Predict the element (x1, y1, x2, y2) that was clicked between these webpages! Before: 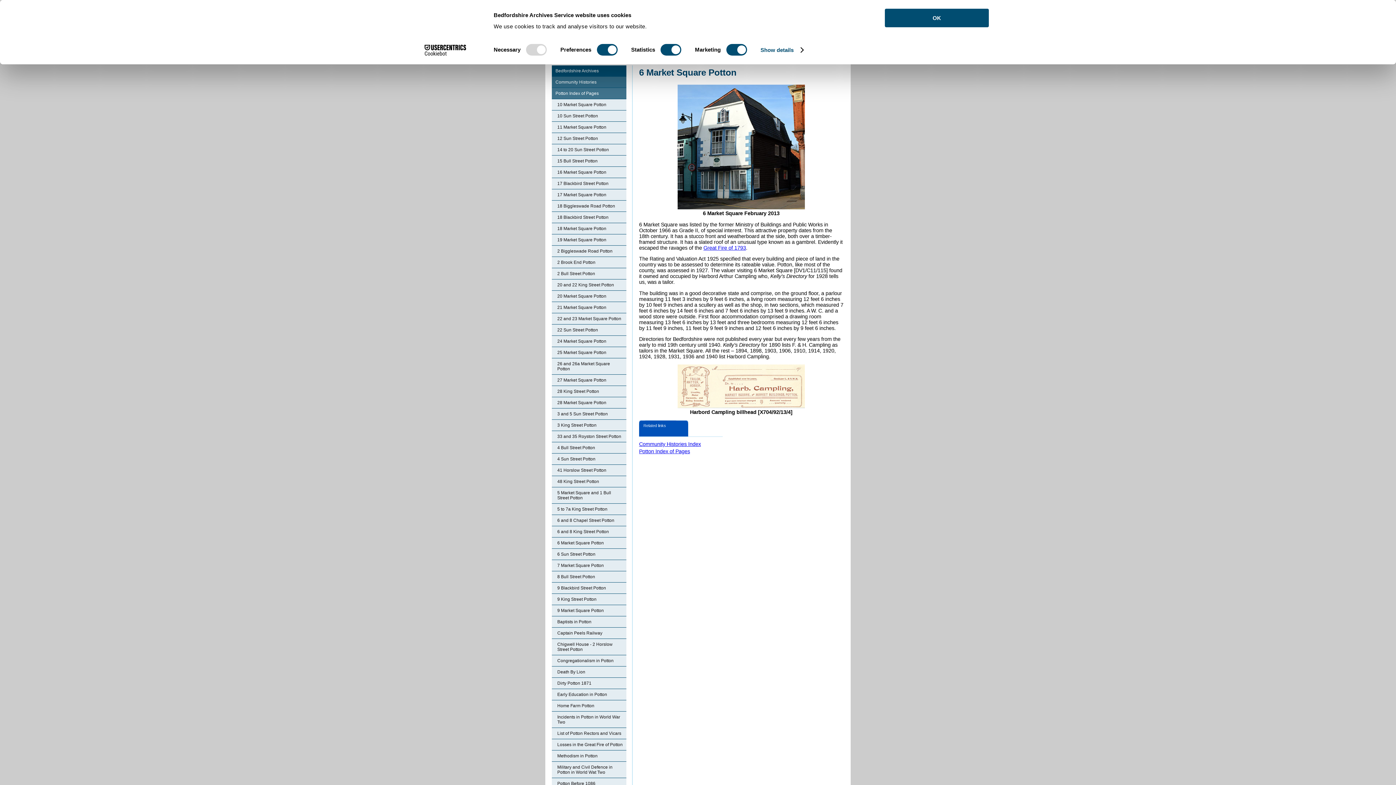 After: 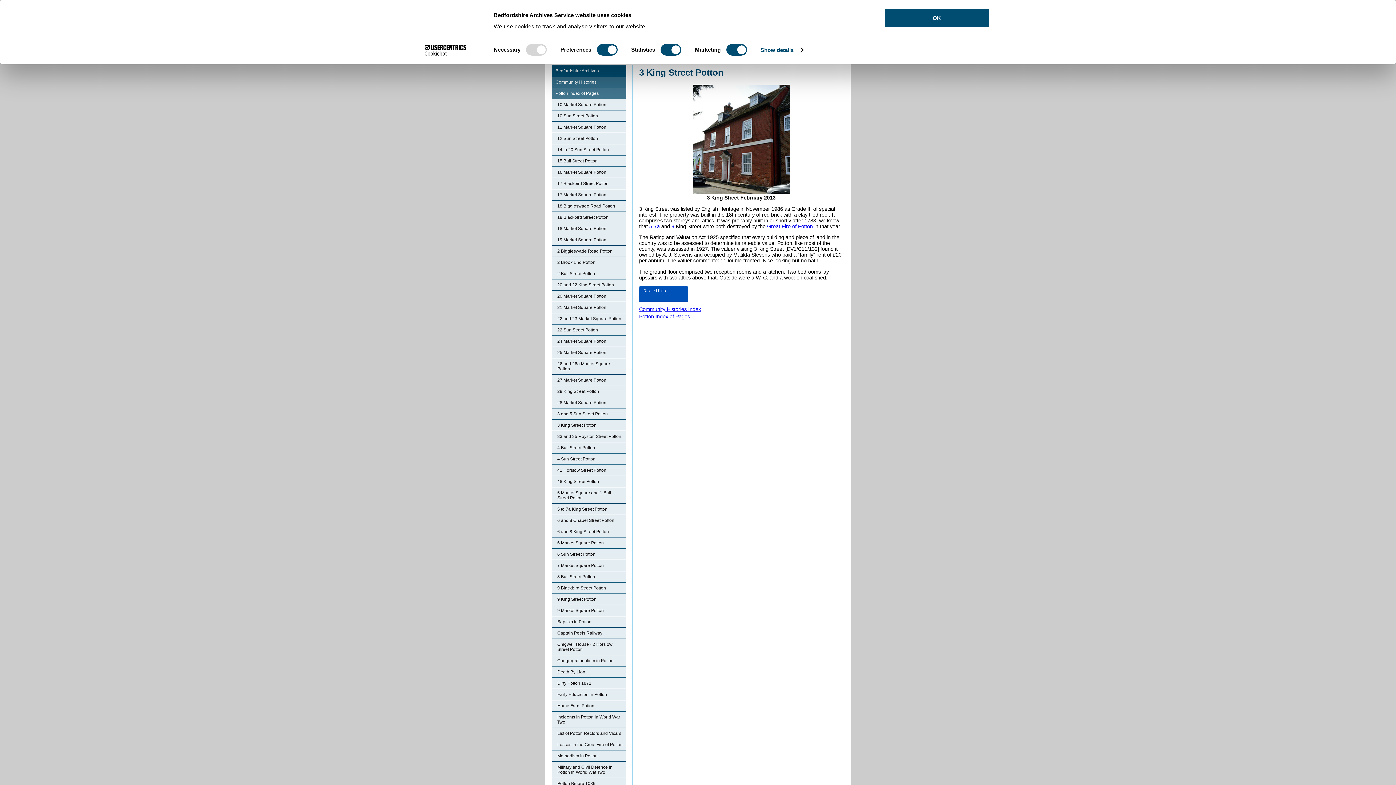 Action: label: 3 King Street Potton bbox: (552, 420, 626, 430)